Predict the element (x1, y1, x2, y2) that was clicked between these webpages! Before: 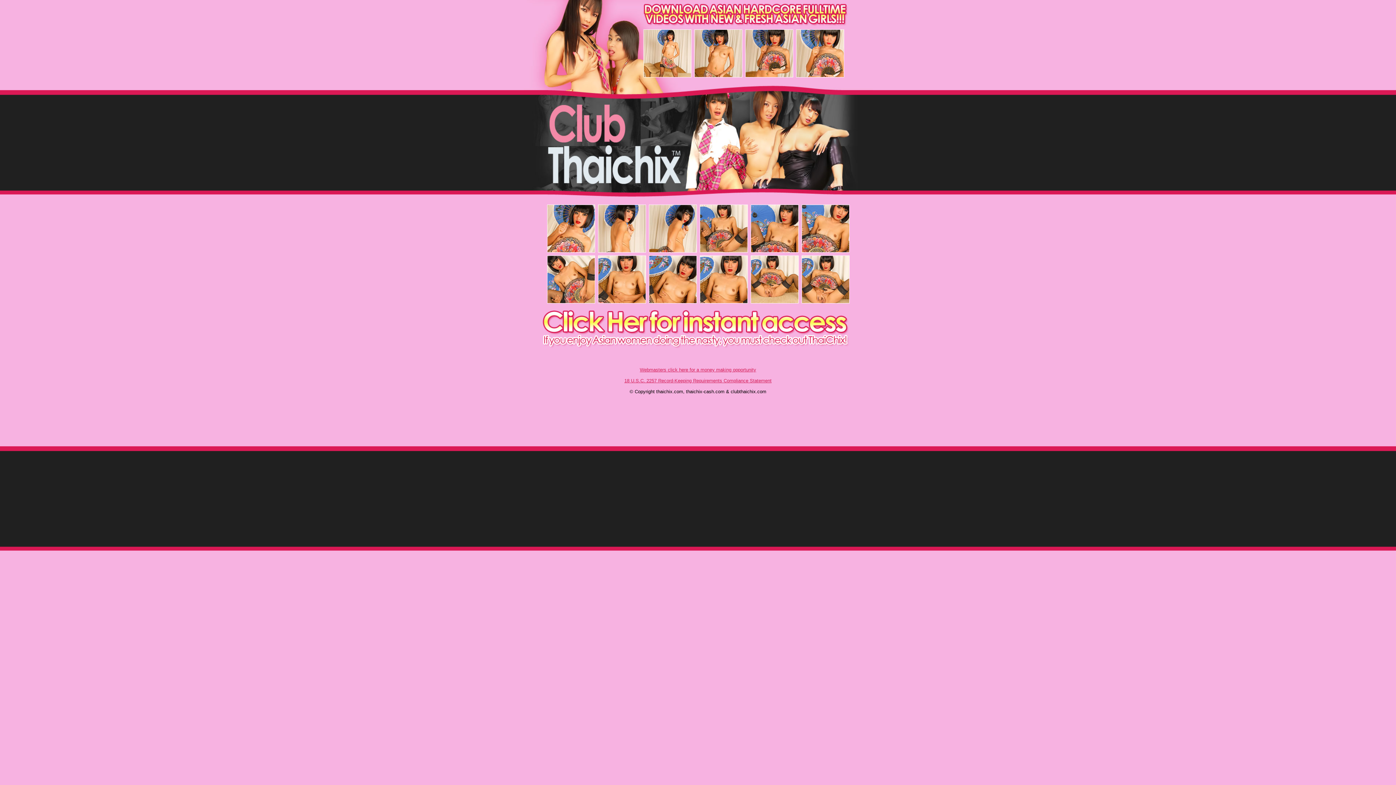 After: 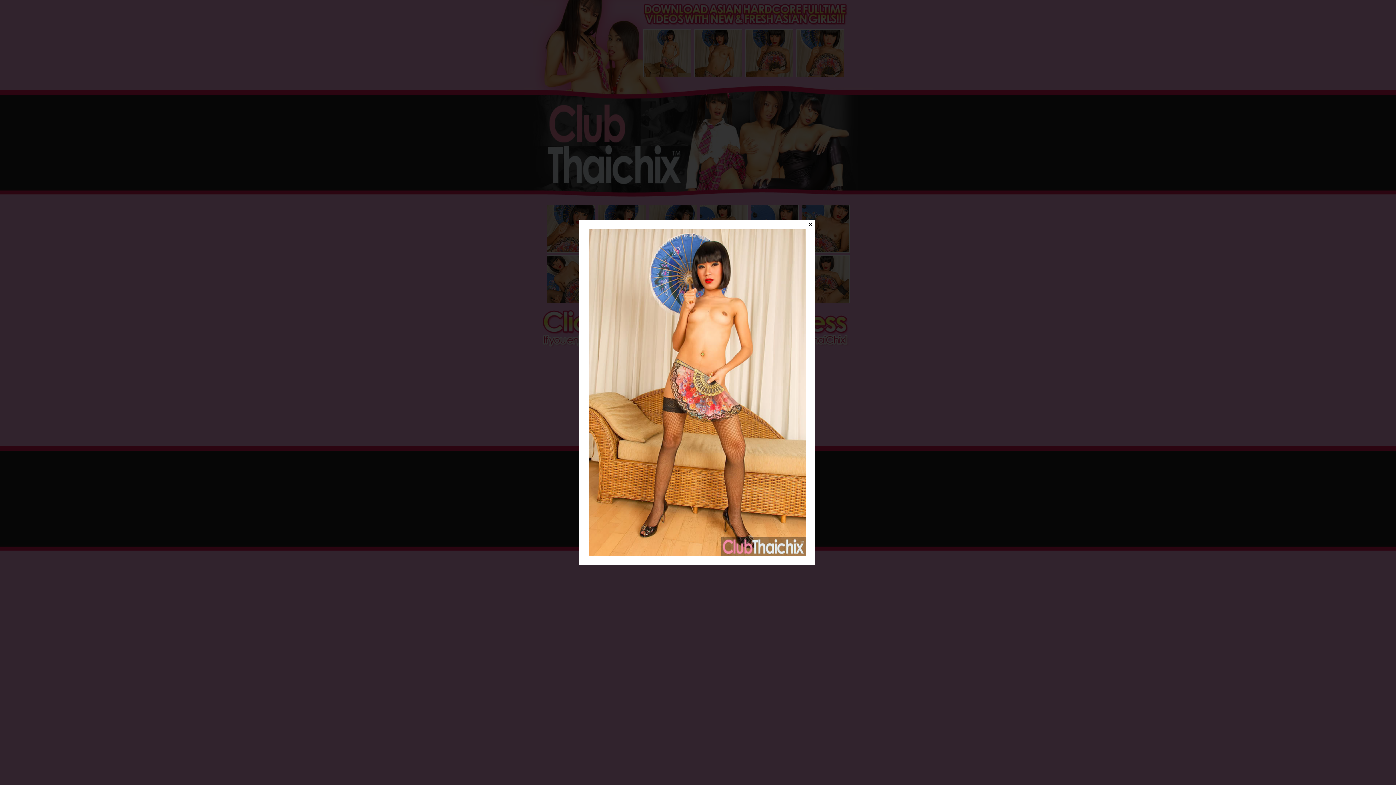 Action: bbox: (642, 73, 692, 80)